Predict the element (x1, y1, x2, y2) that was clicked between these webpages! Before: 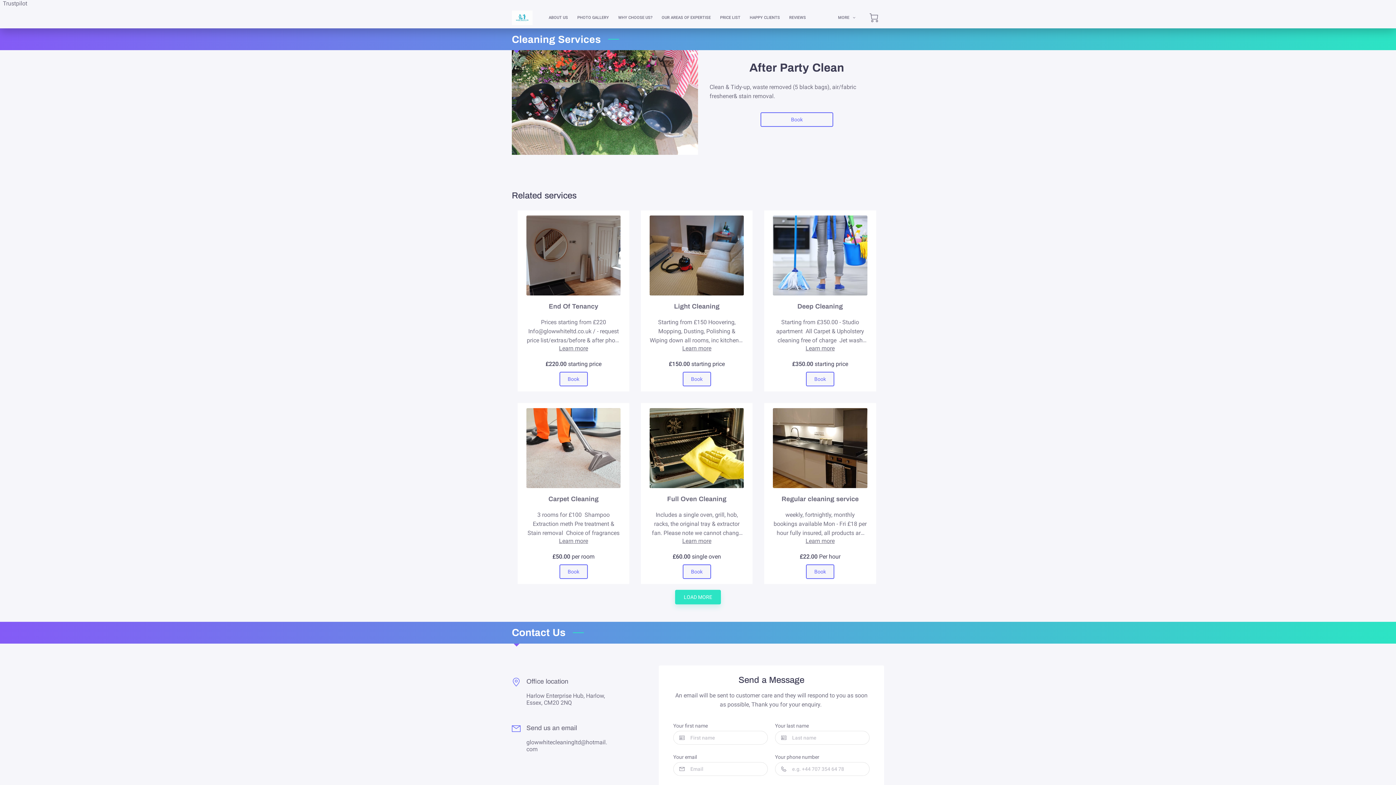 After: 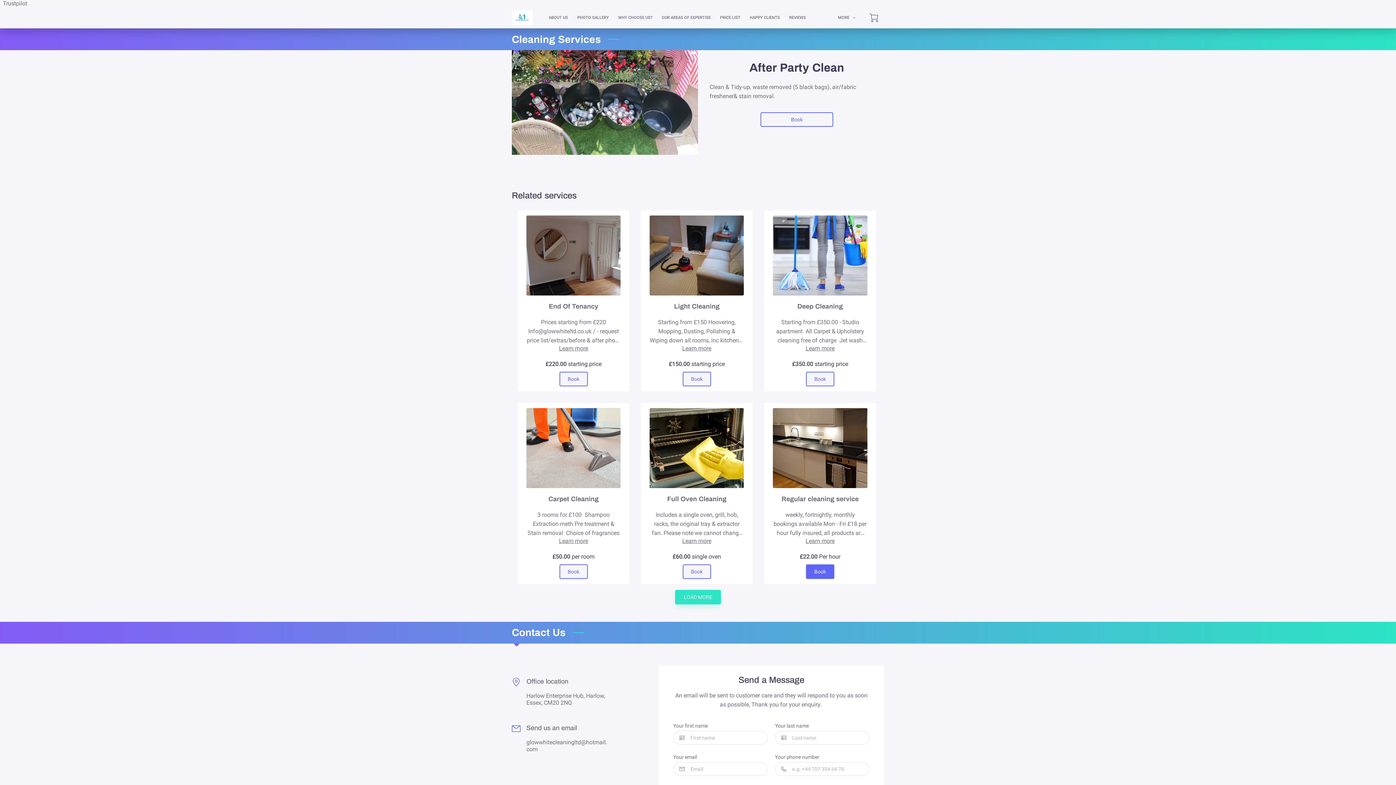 Action: label: Book bbox: (806, 564, 834, 579)